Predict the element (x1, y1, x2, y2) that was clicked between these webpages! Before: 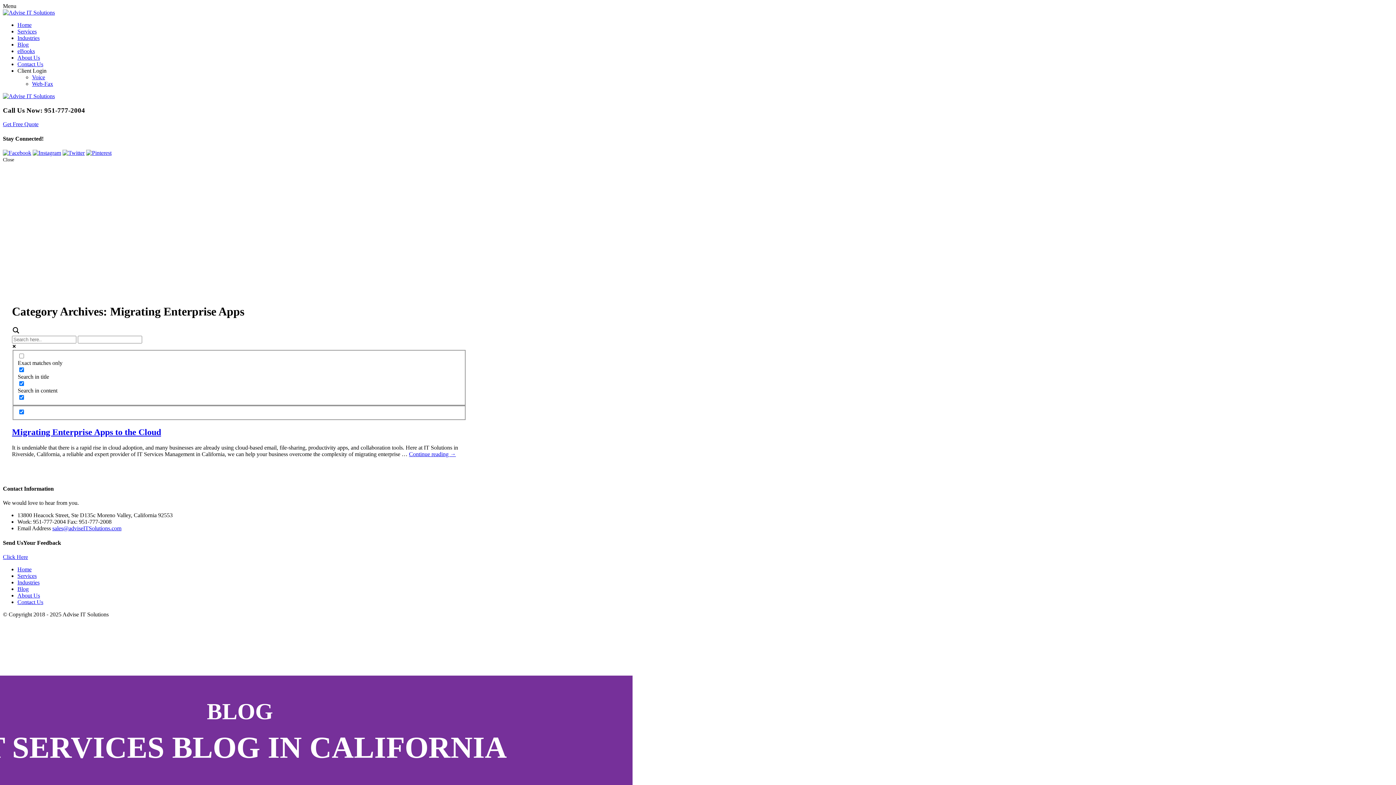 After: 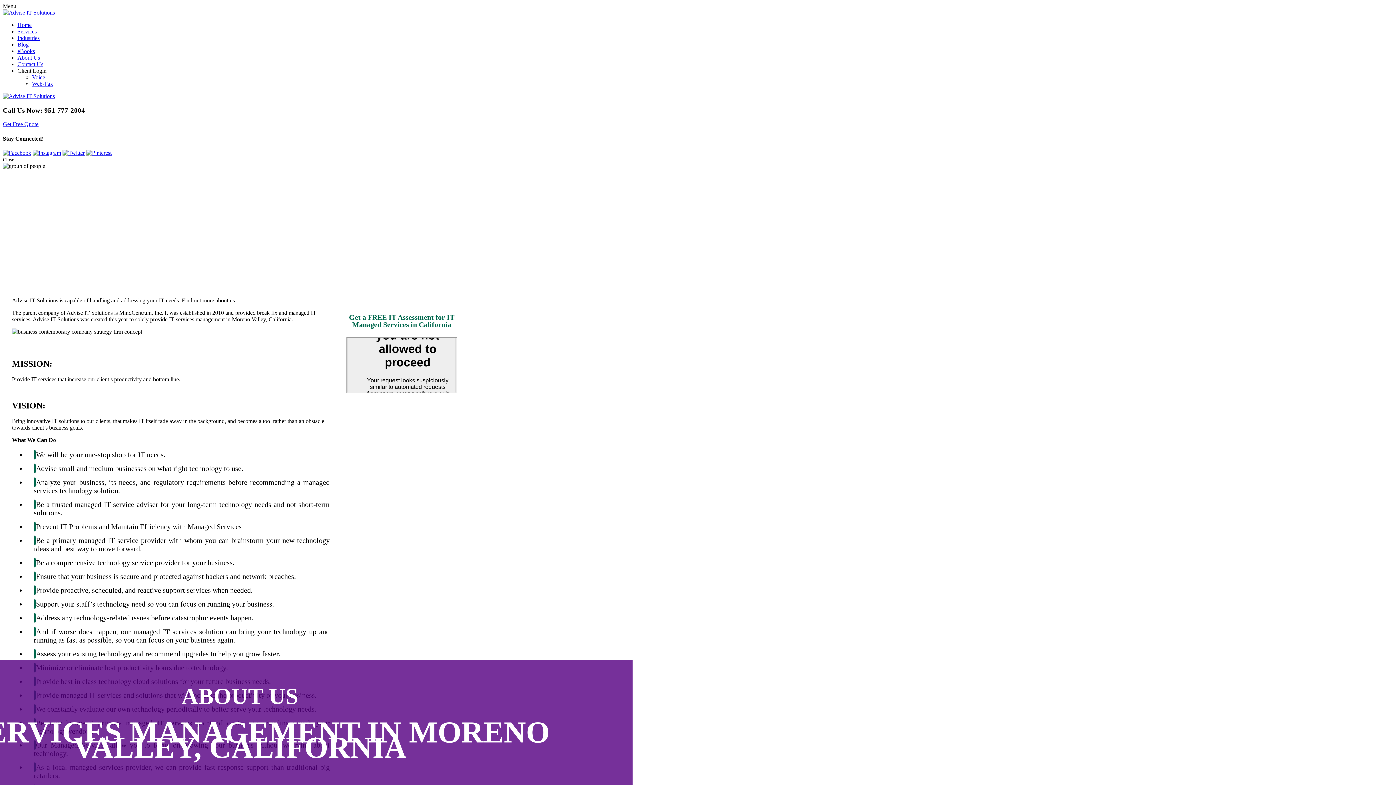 Action: label: About Us bbox: (17, 592, 40, 598)